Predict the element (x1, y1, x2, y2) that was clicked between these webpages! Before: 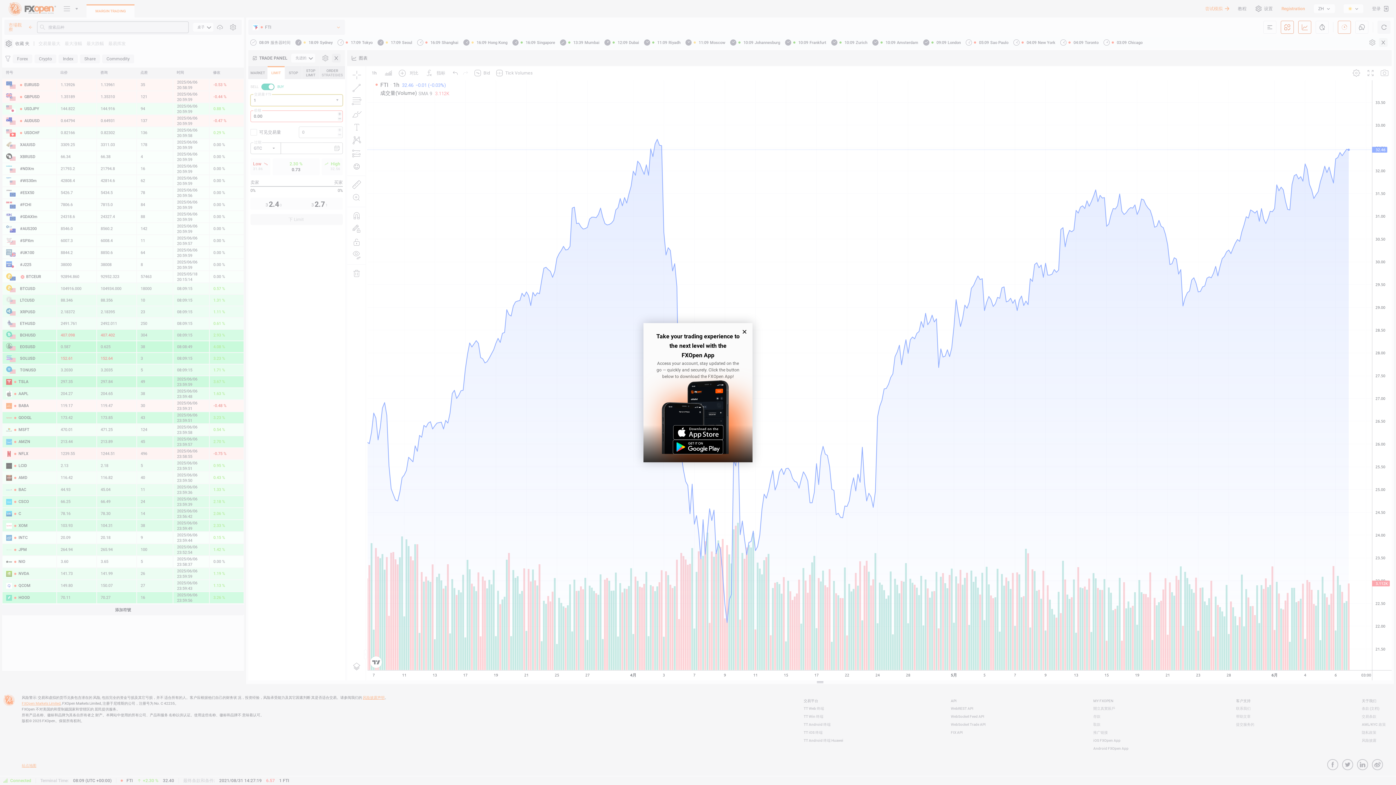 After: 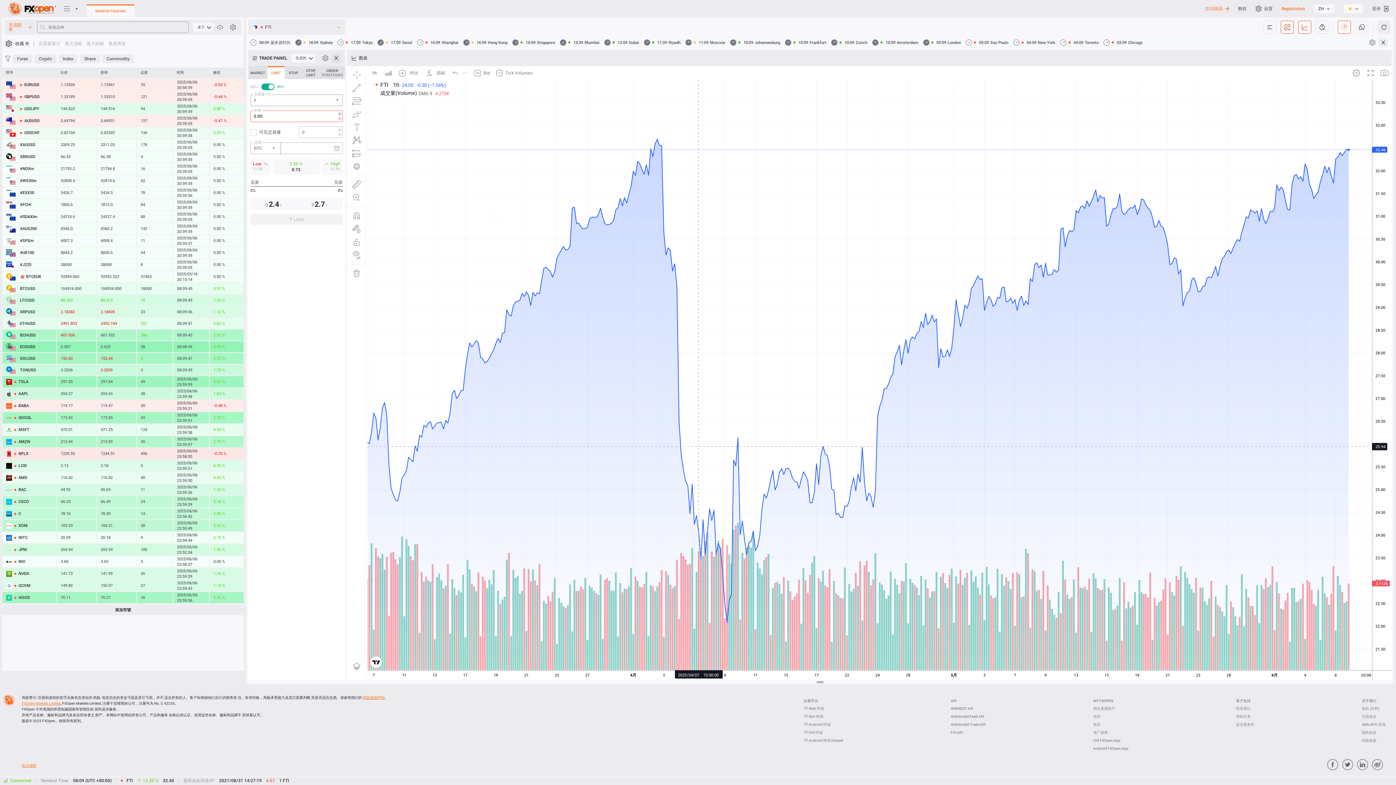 Action: bbox: (672, 439, 723, 454)